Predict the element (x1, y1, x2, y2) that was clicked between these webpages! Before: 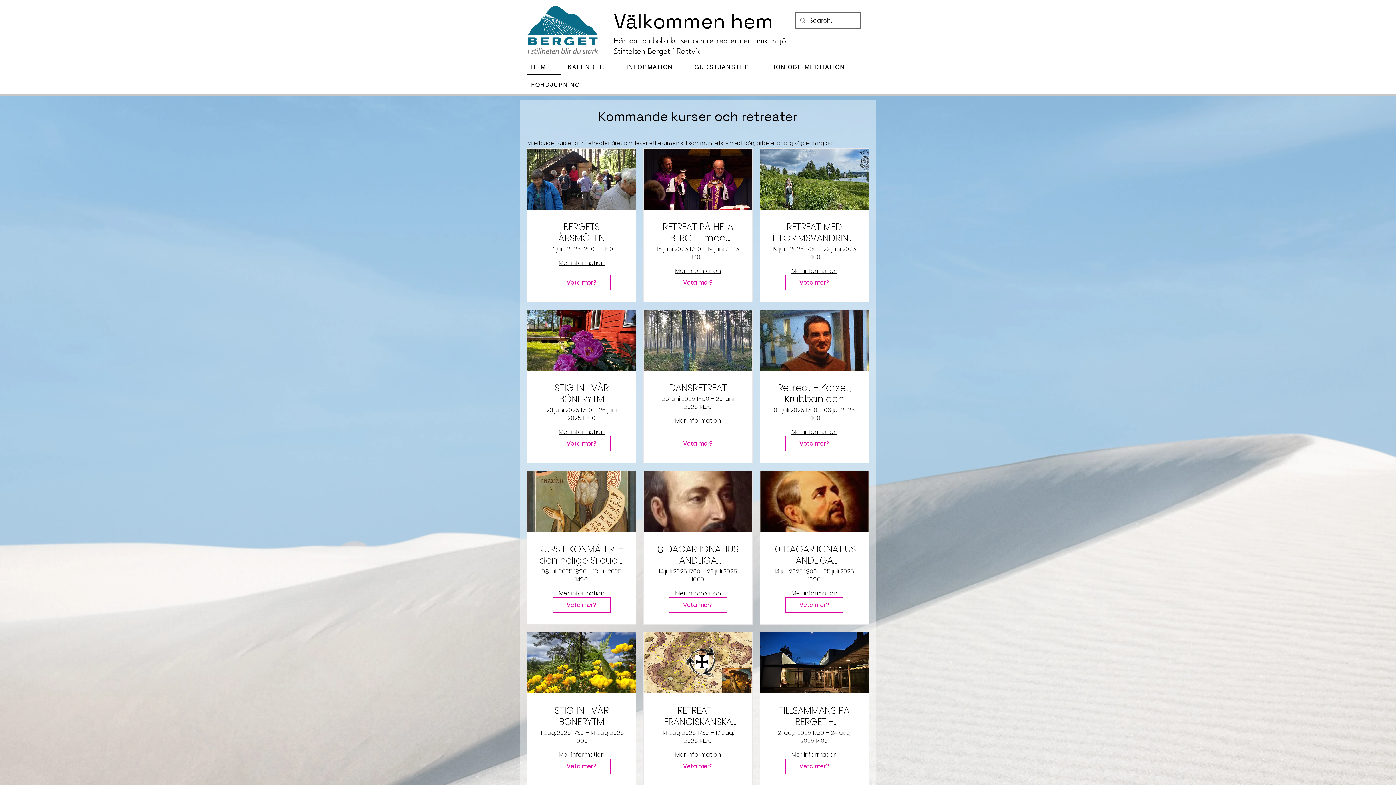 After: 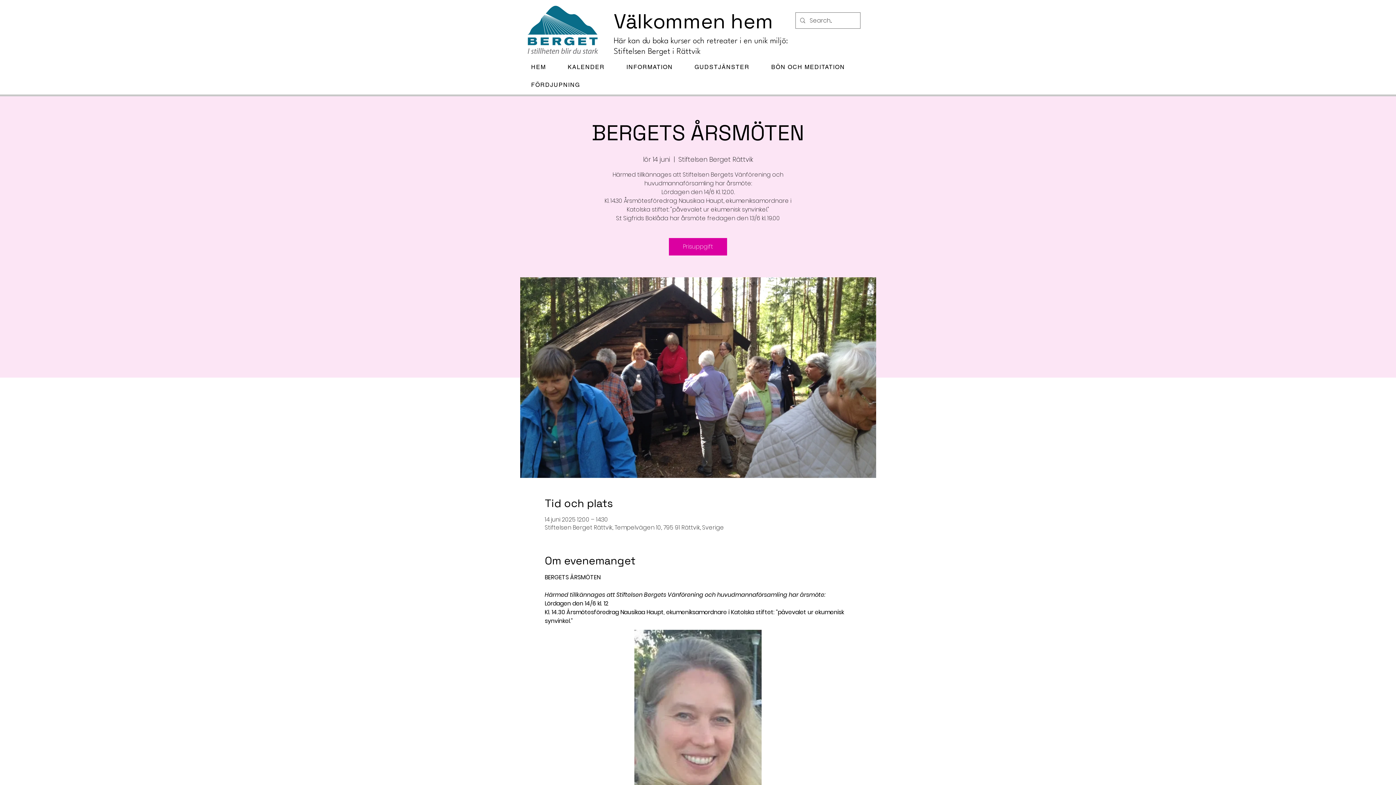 Action: label: Veta mer? bbox: (552, 275, 610, 290)